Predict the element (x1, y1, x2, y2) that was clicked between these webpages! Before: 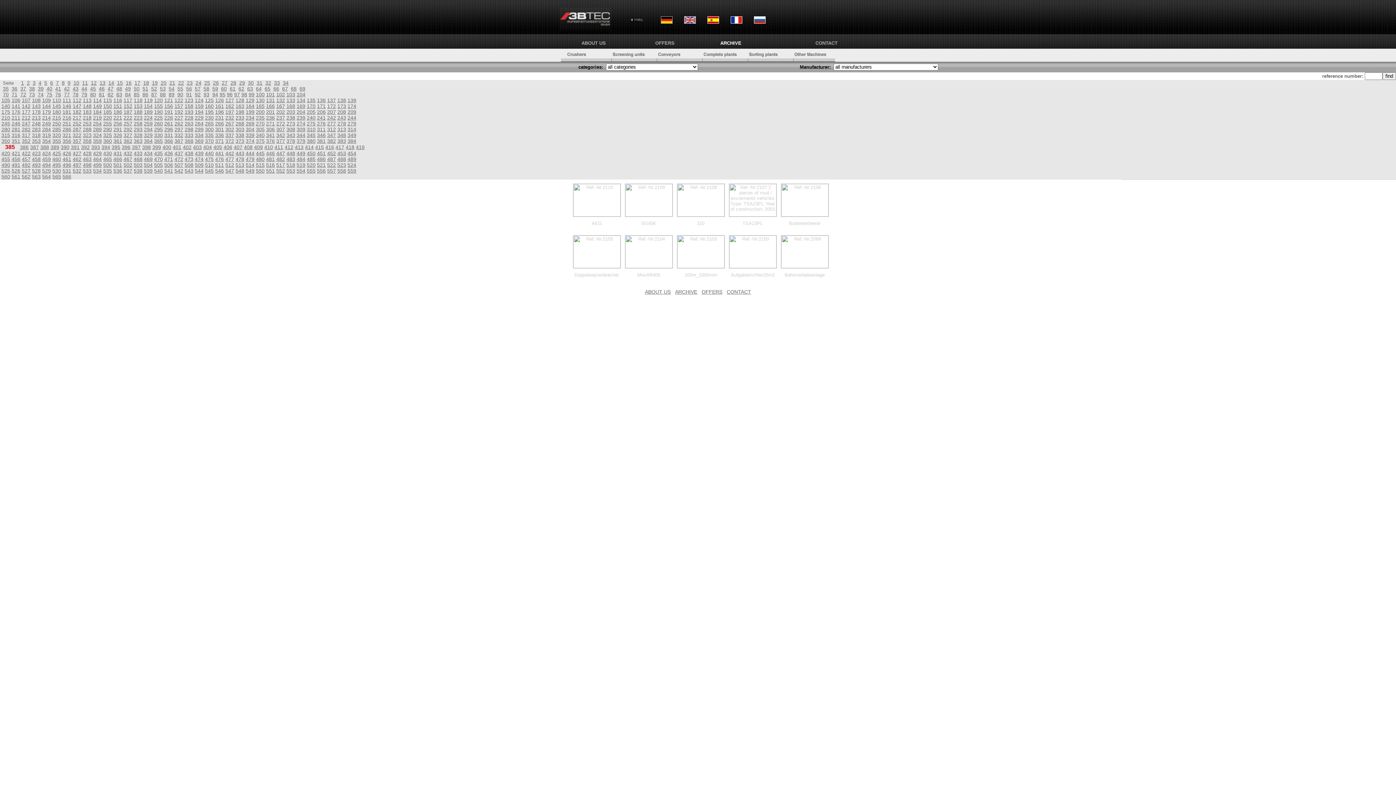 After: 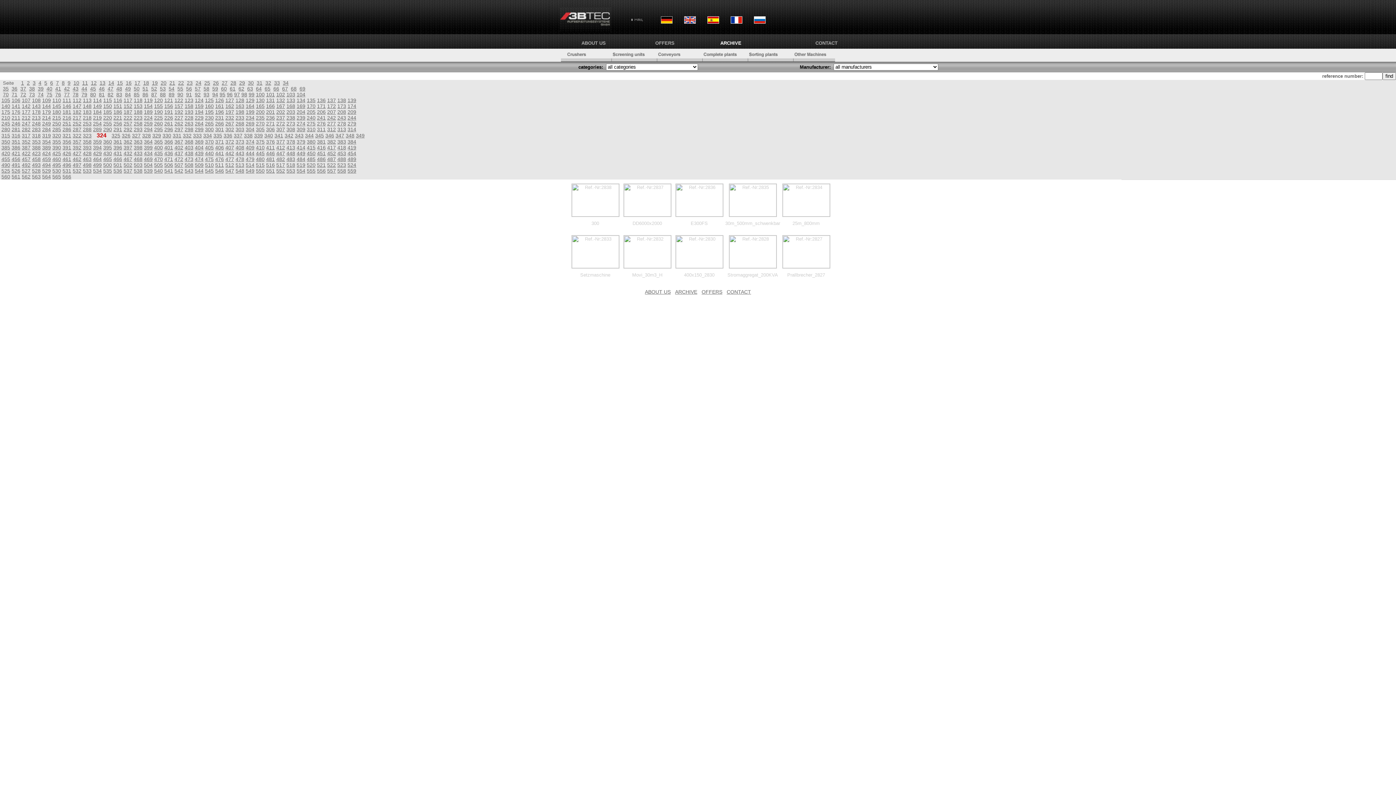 Action: bbox: (93, 132, 101, 138) label: 324